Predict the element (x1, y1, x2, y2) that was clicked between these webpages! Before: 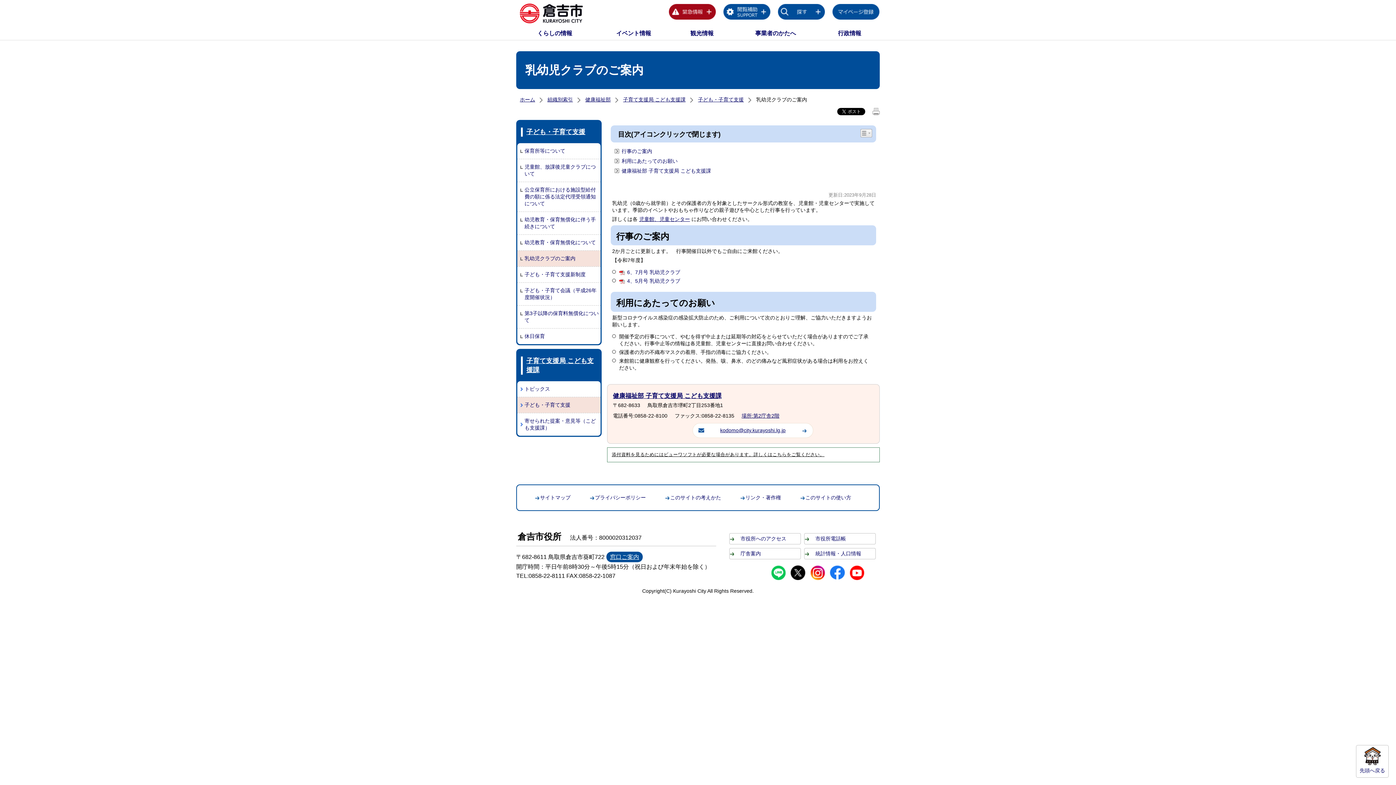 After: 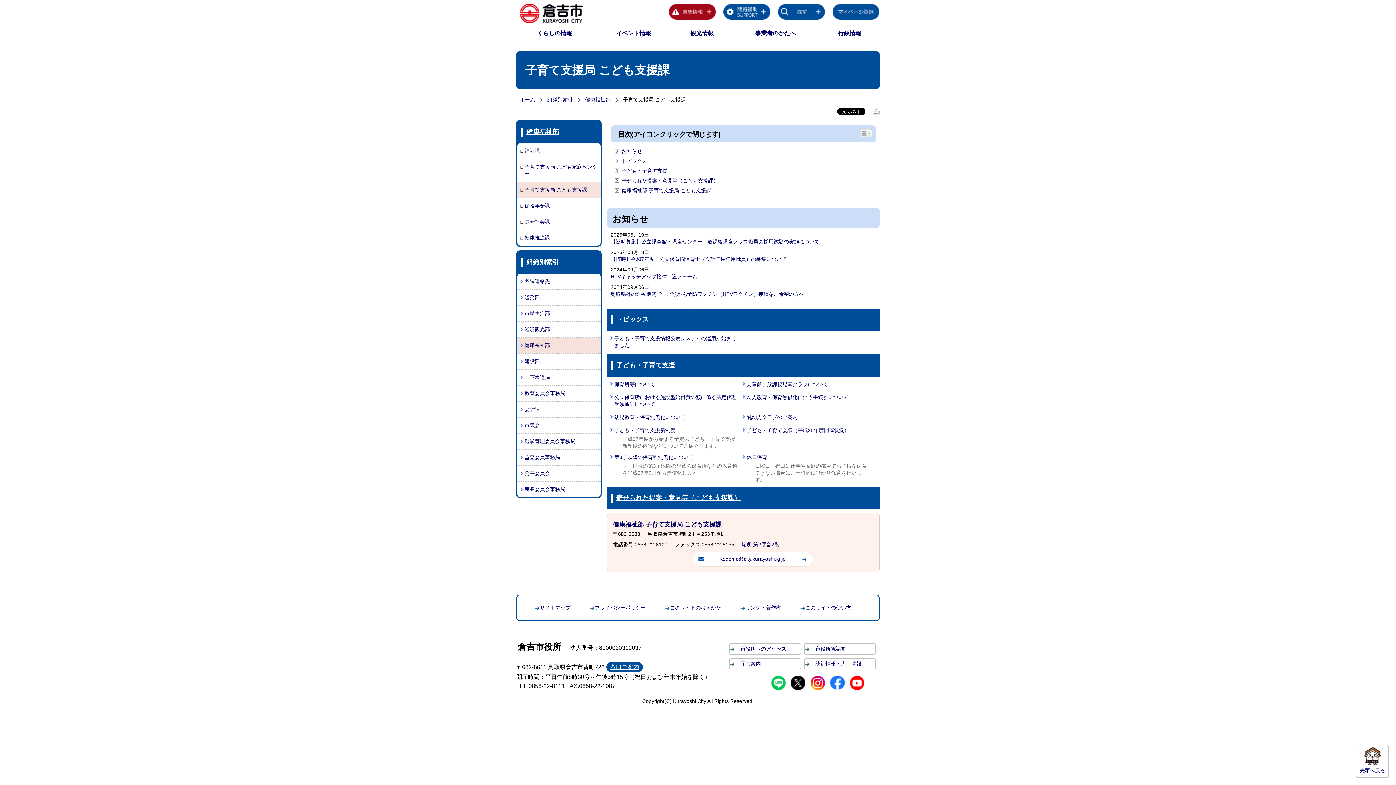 Action: label: 子育て支援局 こども支援課 bbox: (623, 96, 694, 103)